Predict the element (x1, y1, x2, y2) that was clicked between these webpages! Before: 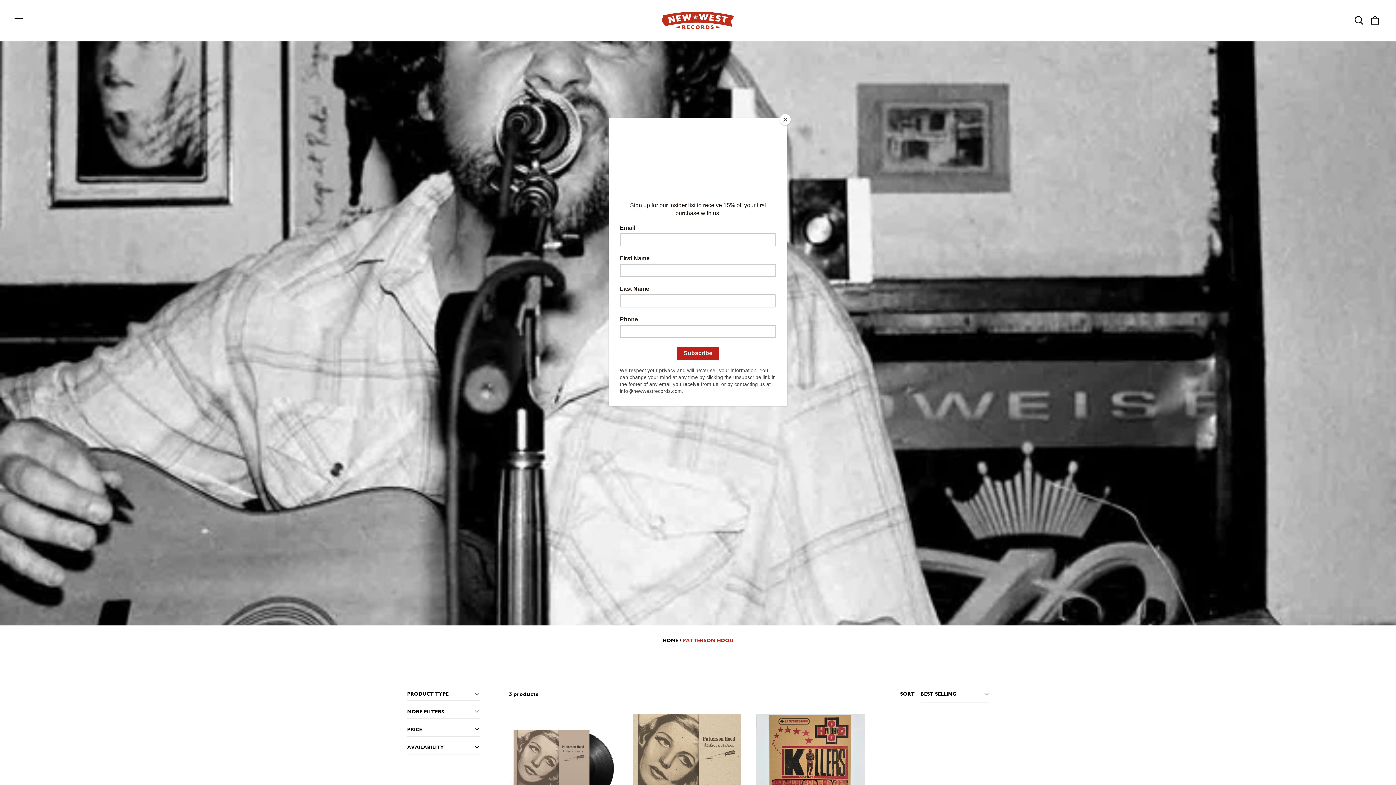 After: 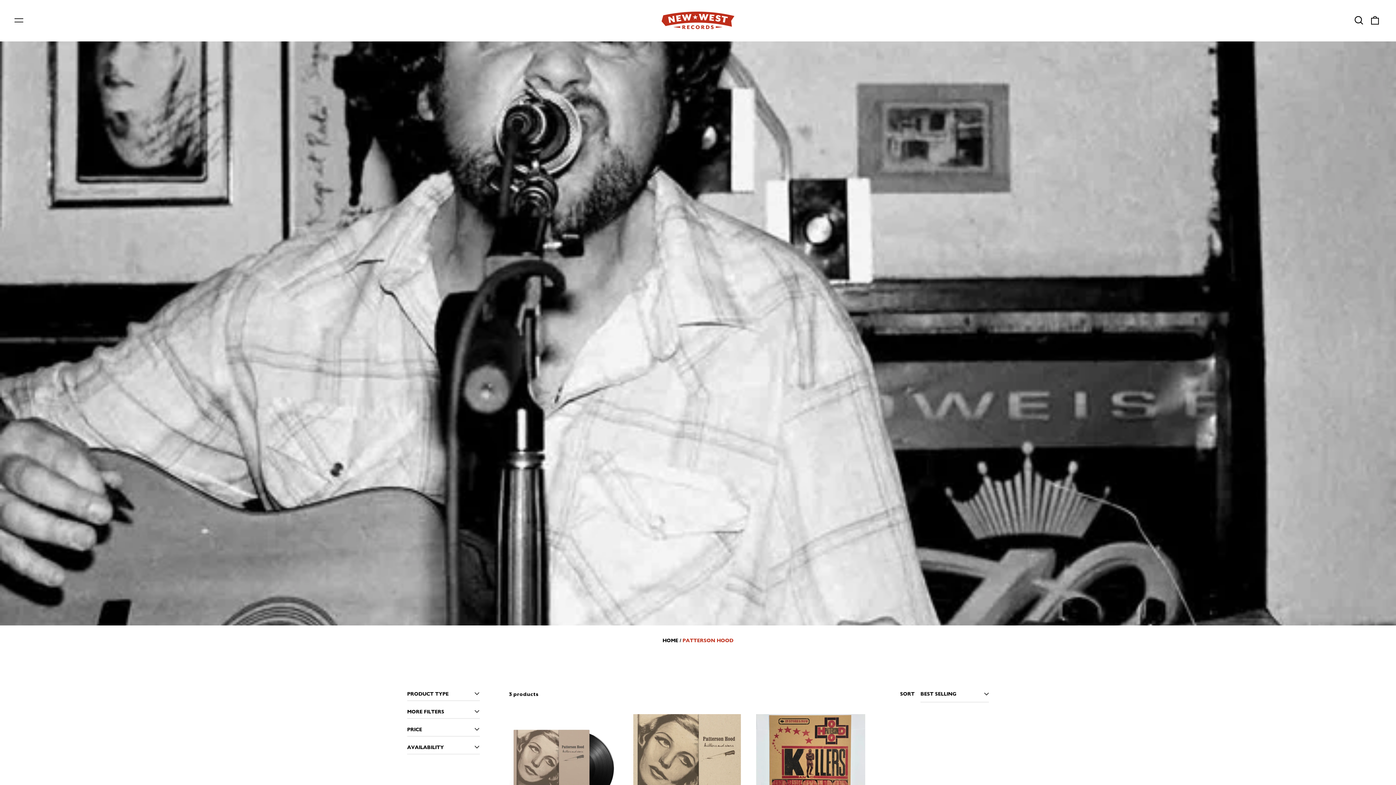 Action: bbox: (780, 114, 790, 125) label: Close